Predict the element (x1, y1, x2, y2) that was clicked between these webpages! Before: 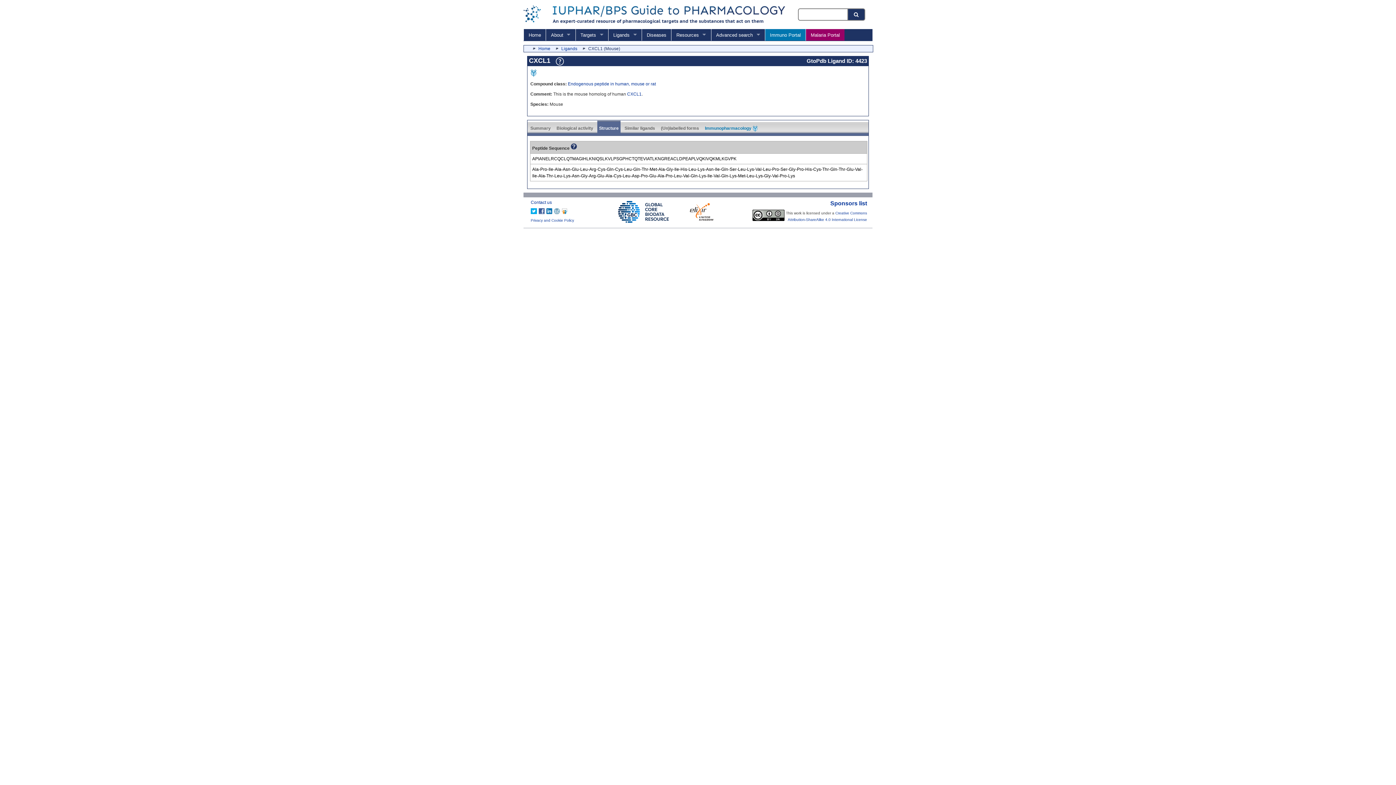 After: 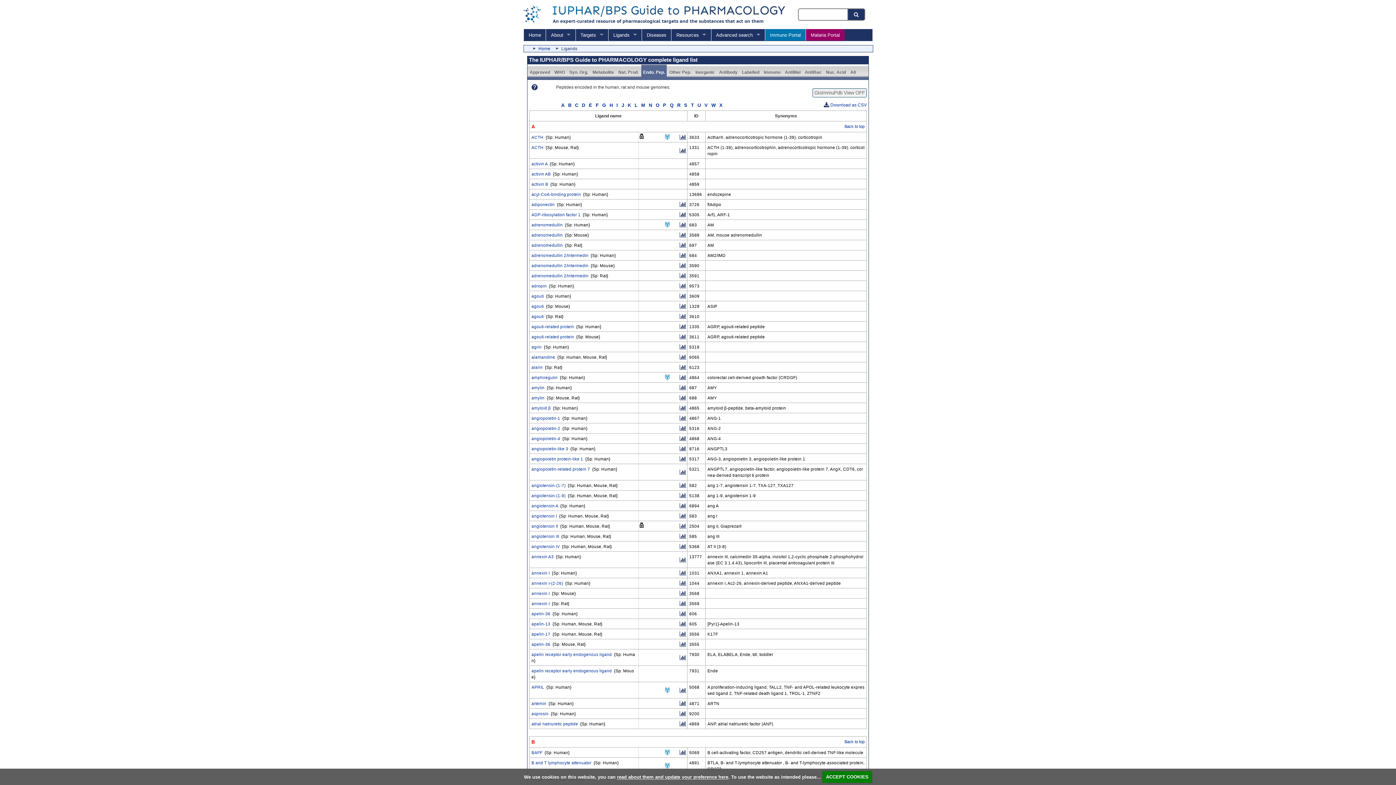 Action: bbox: (568, 81, 656, 86) label: Endogenous peptide in human, mouse or rat